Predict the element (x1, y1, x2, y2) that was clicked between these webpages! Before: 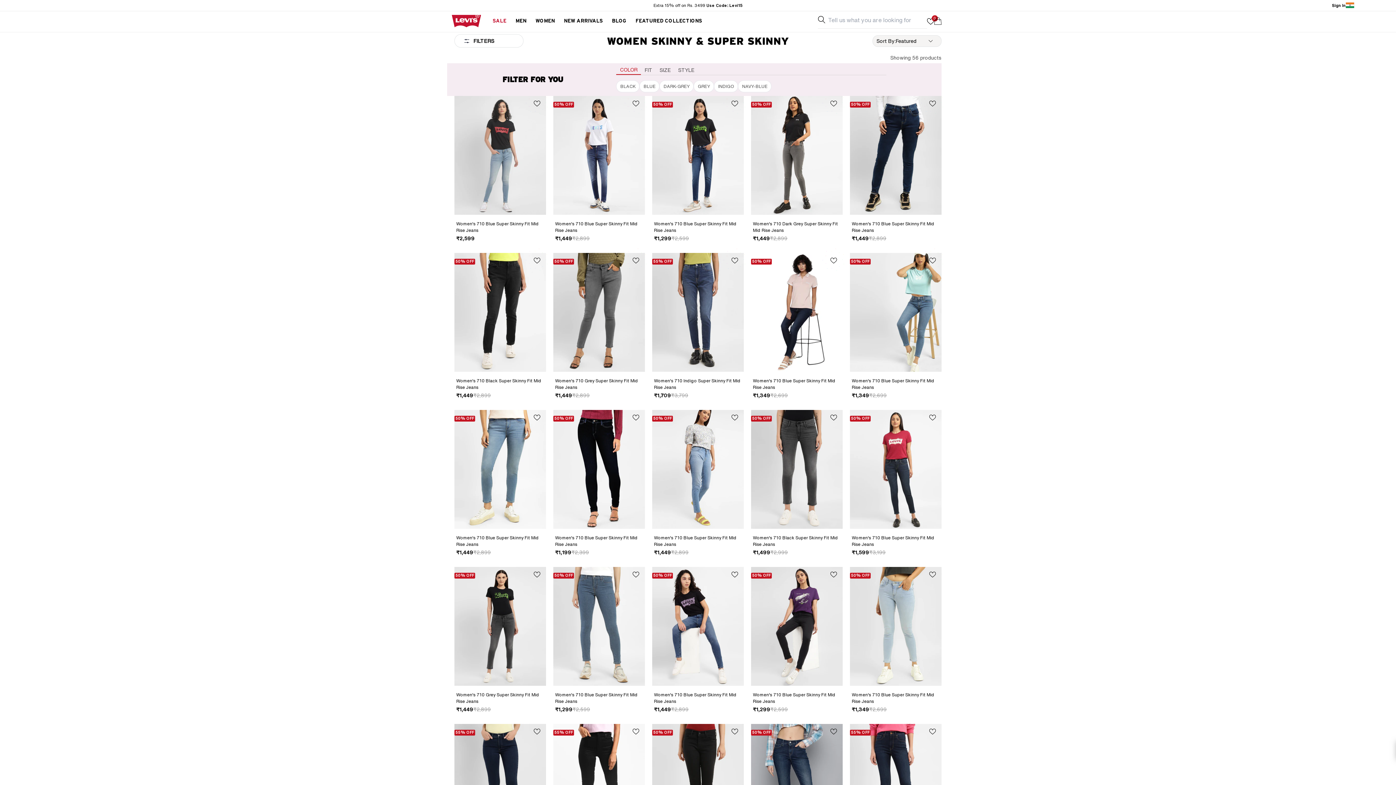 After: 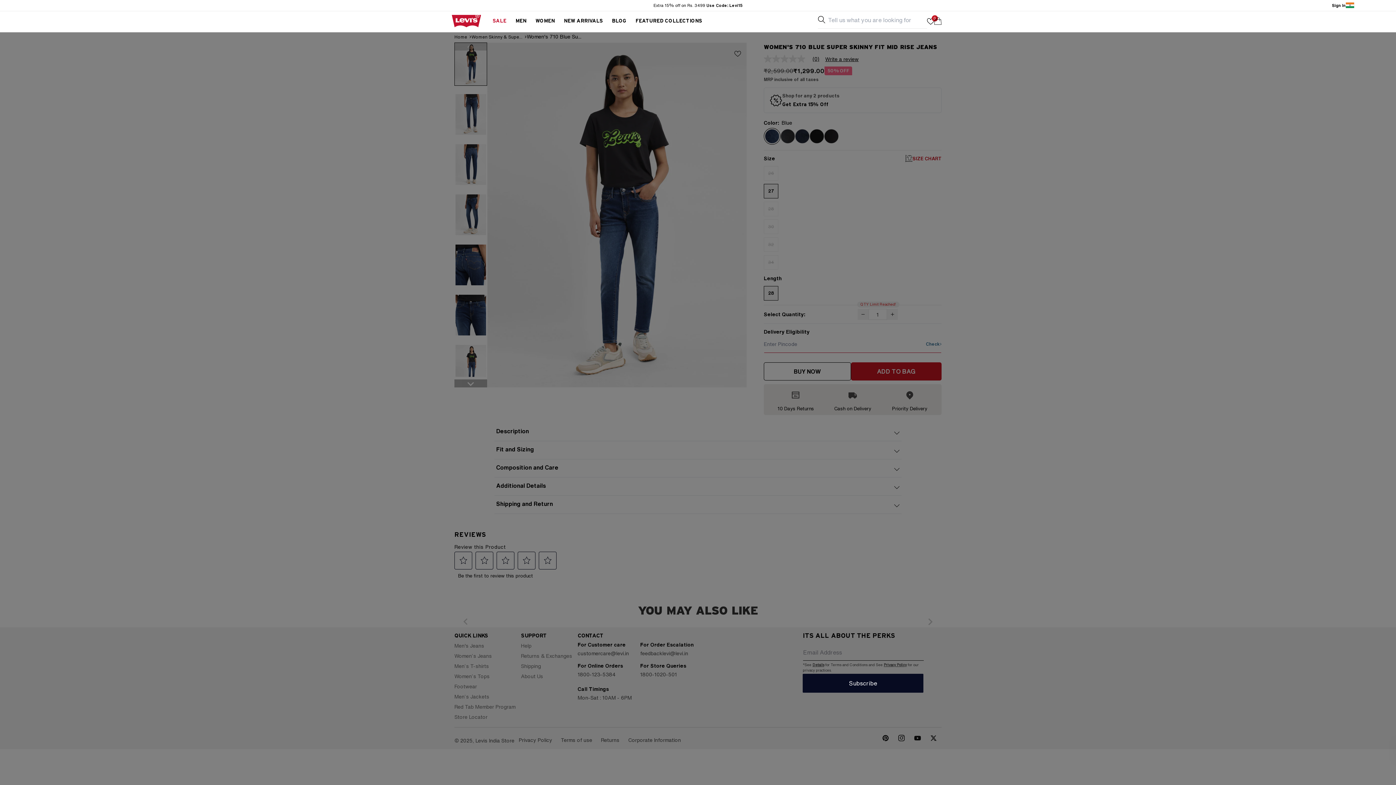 Action: bbox: (652, 95, 744, 214)